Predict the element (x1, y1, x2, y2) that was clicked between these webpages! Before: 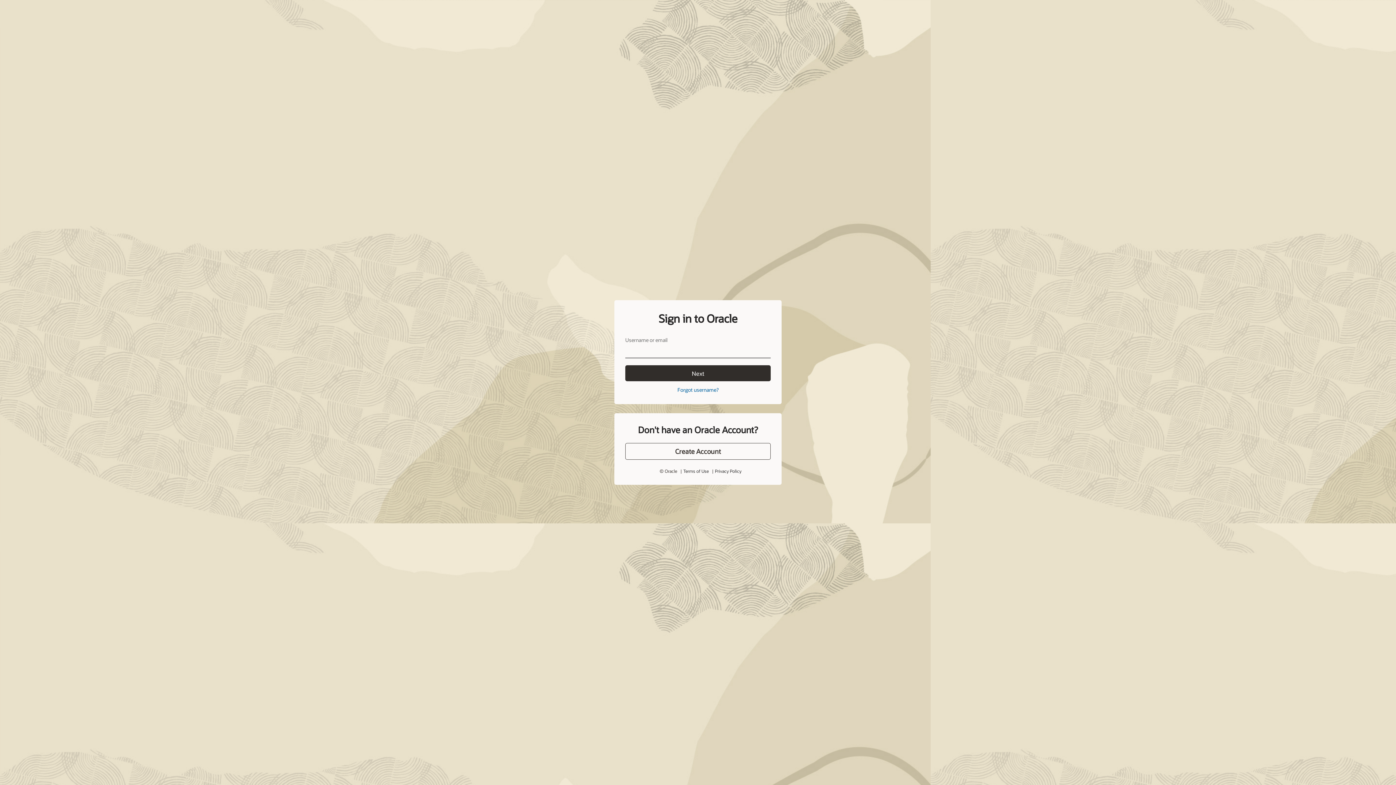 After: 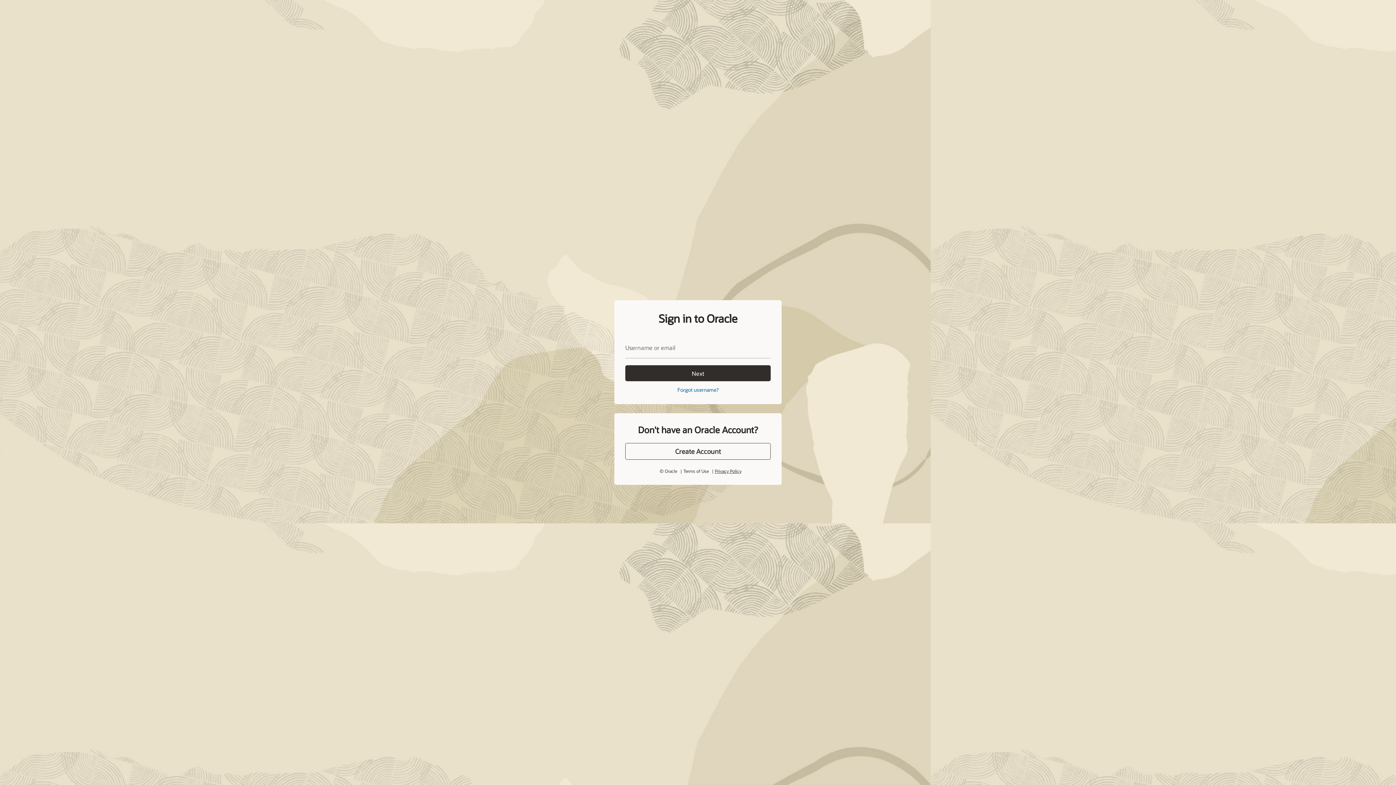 Action: bbox: (715, 468, 741, 474) label: Privacy Policy